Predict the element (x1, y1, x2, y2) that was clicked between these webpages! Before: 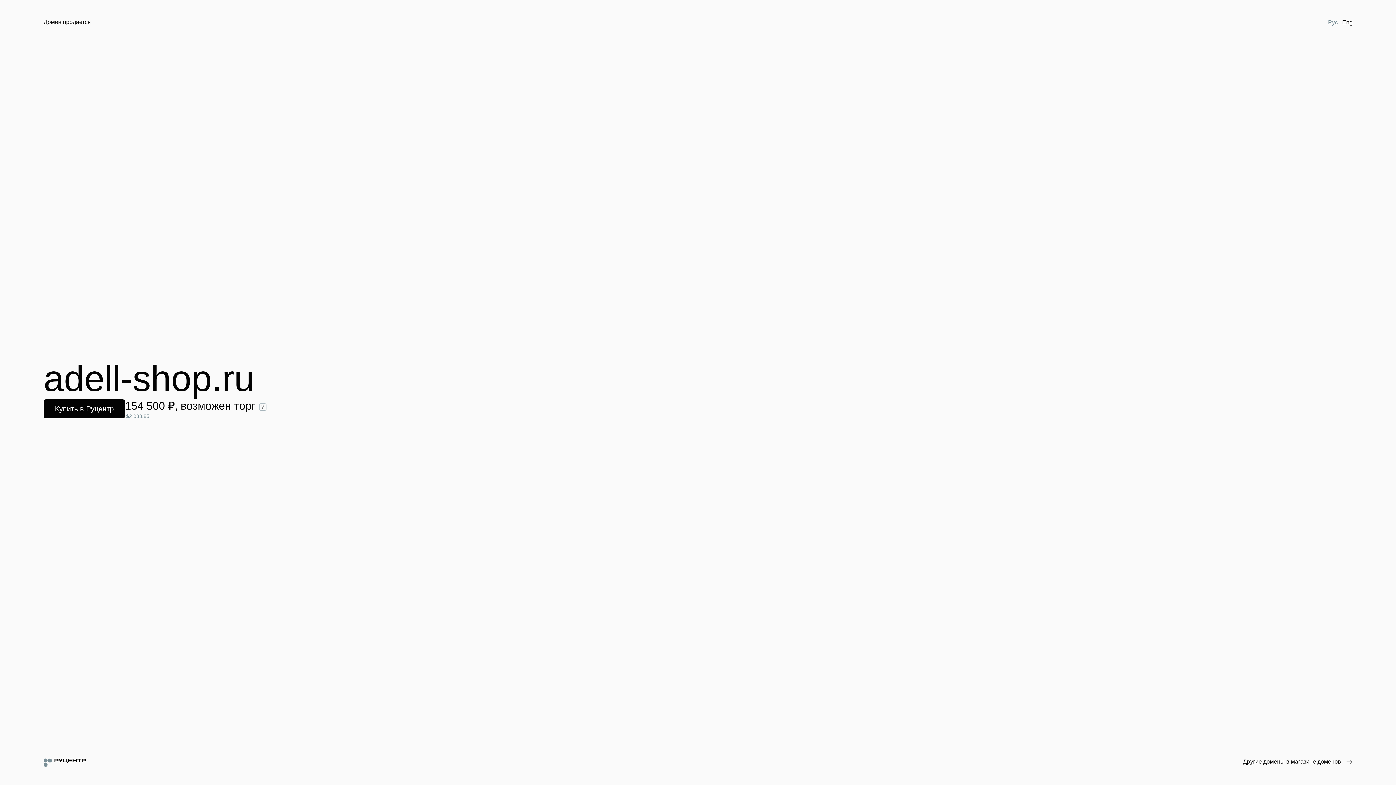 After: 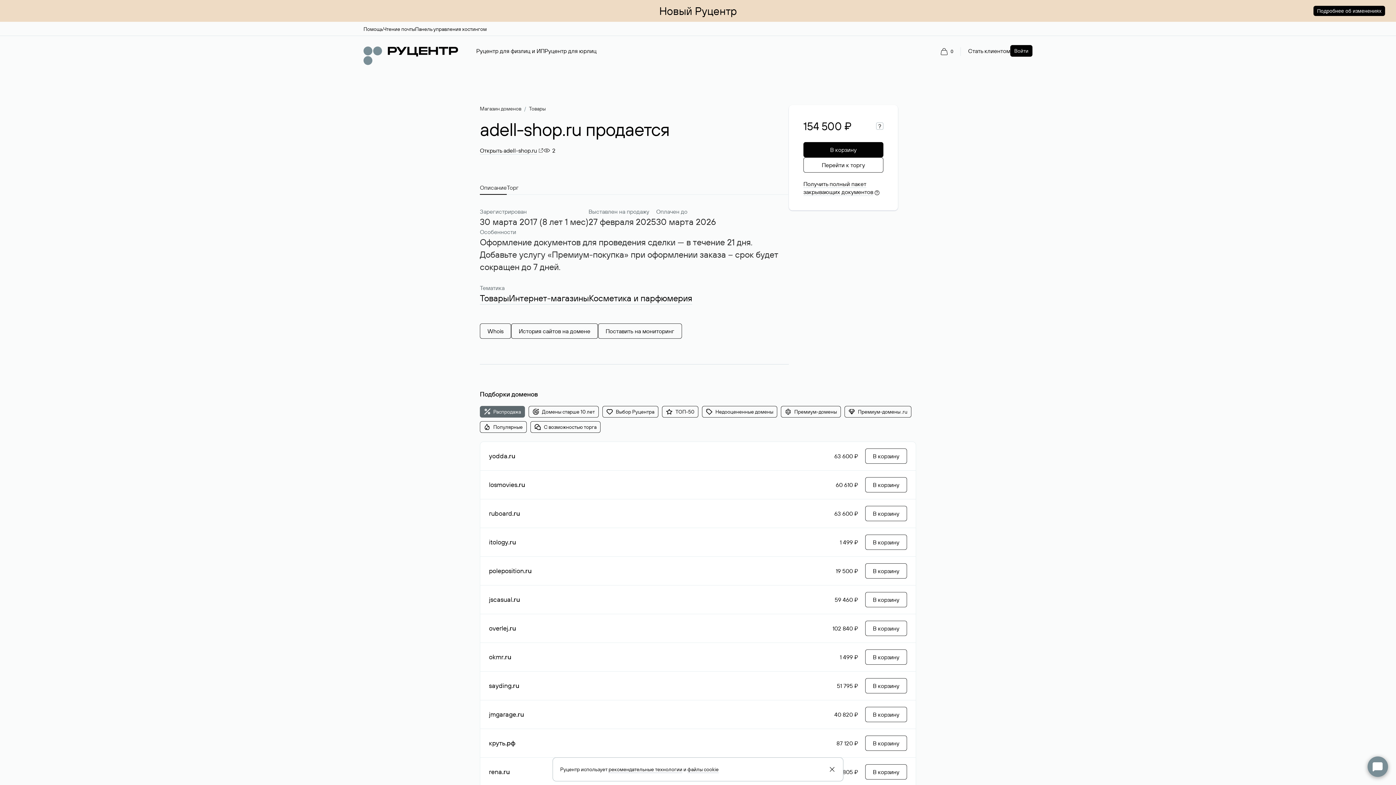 Action: bbox: (43, 399, 125, 418) label: Купить в Руцентр